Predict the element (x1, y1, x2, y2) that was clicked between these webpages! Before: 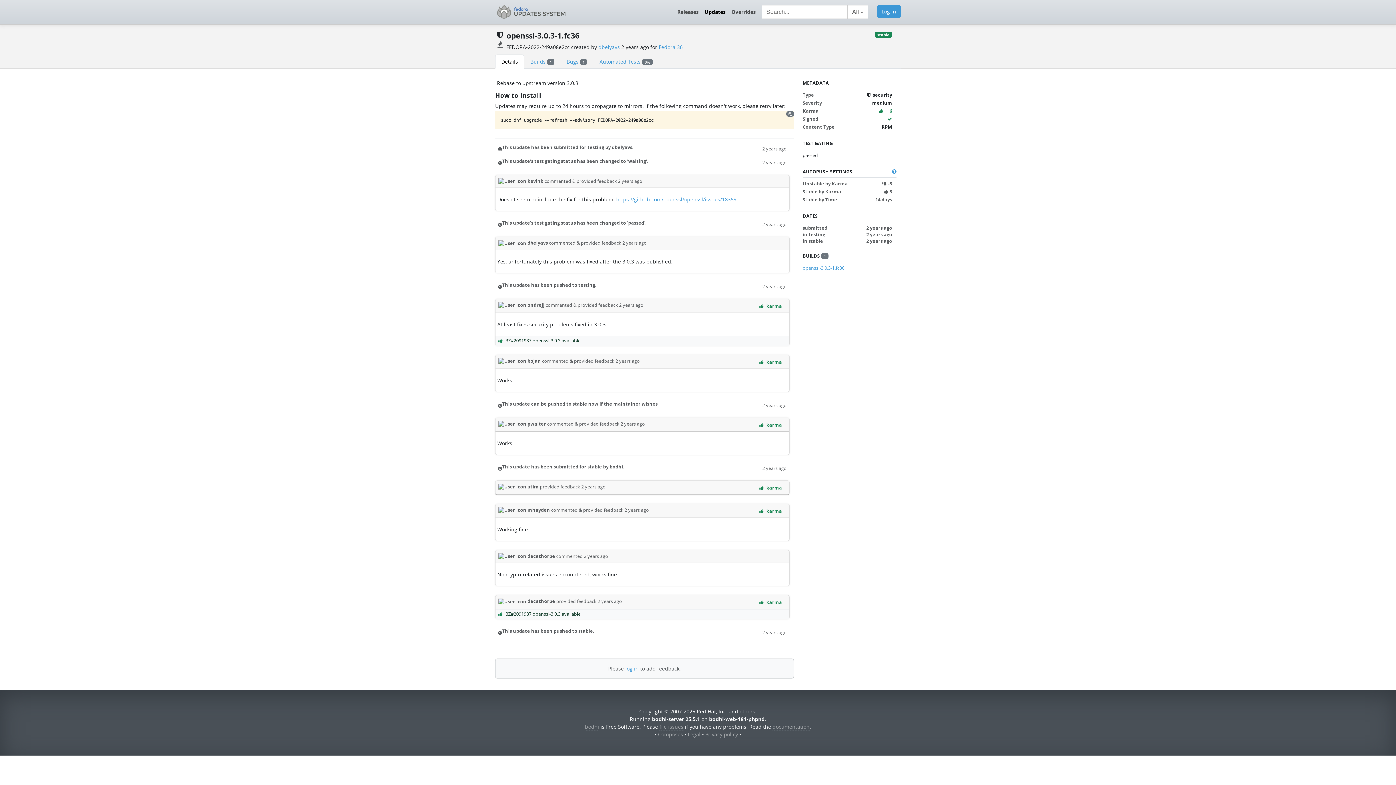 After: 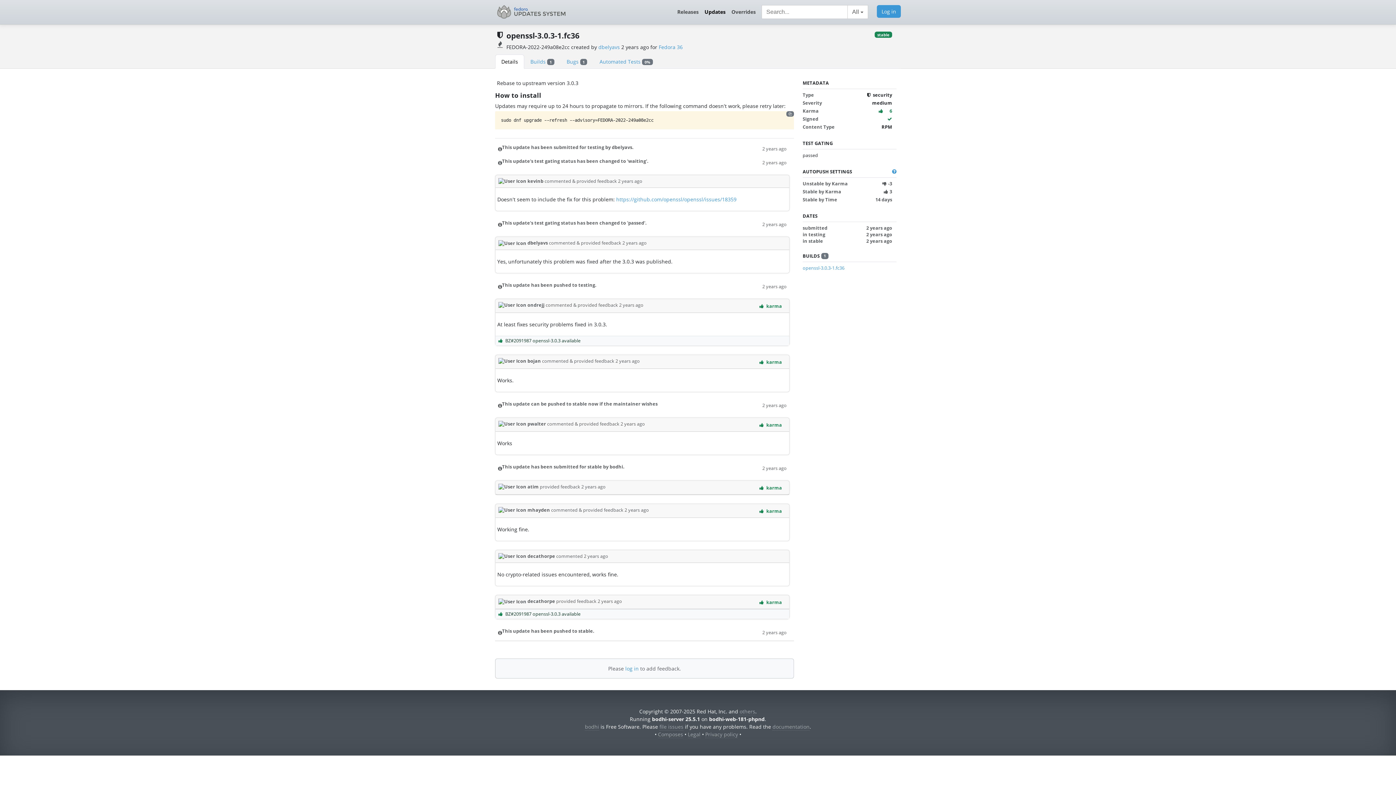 Action: label: 2 years ago bbox: (762, 144, 786, 152)